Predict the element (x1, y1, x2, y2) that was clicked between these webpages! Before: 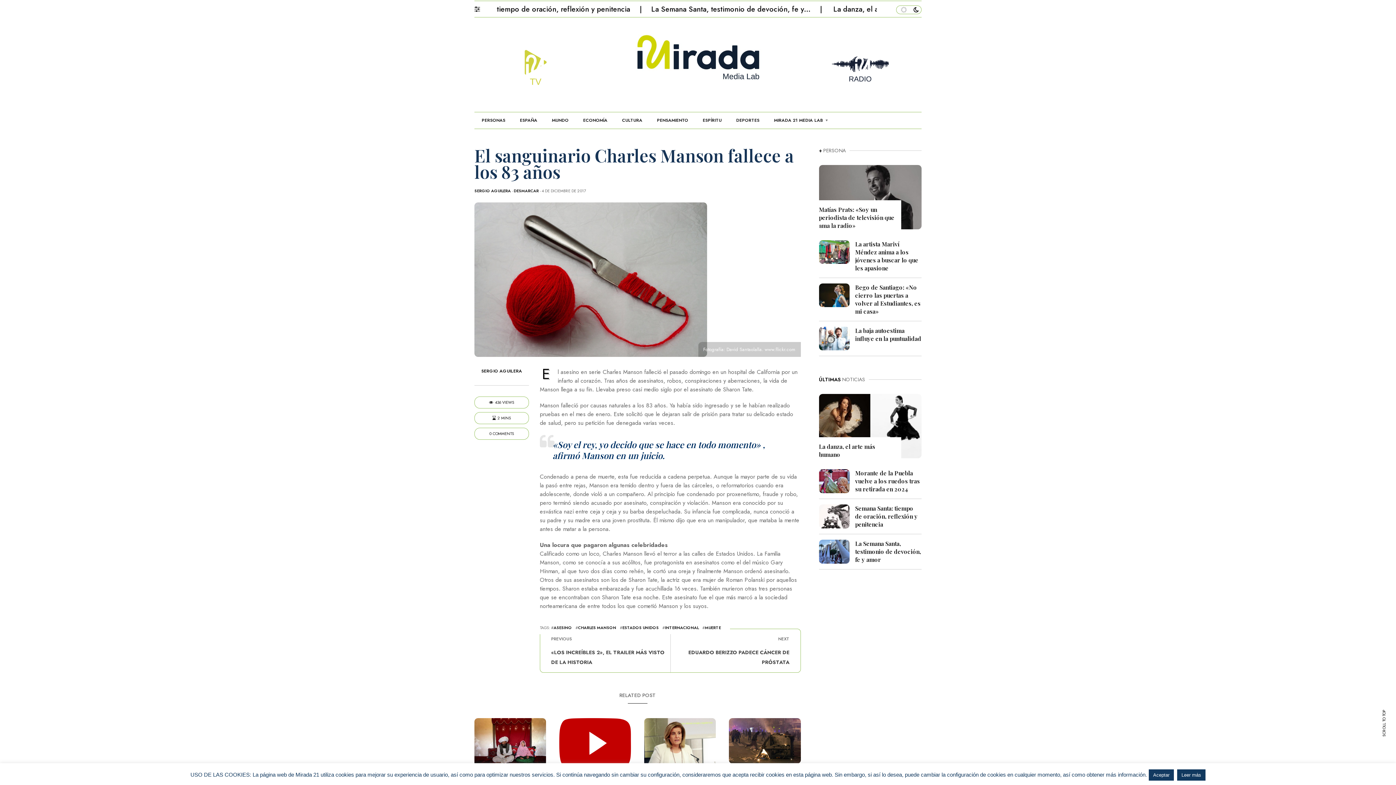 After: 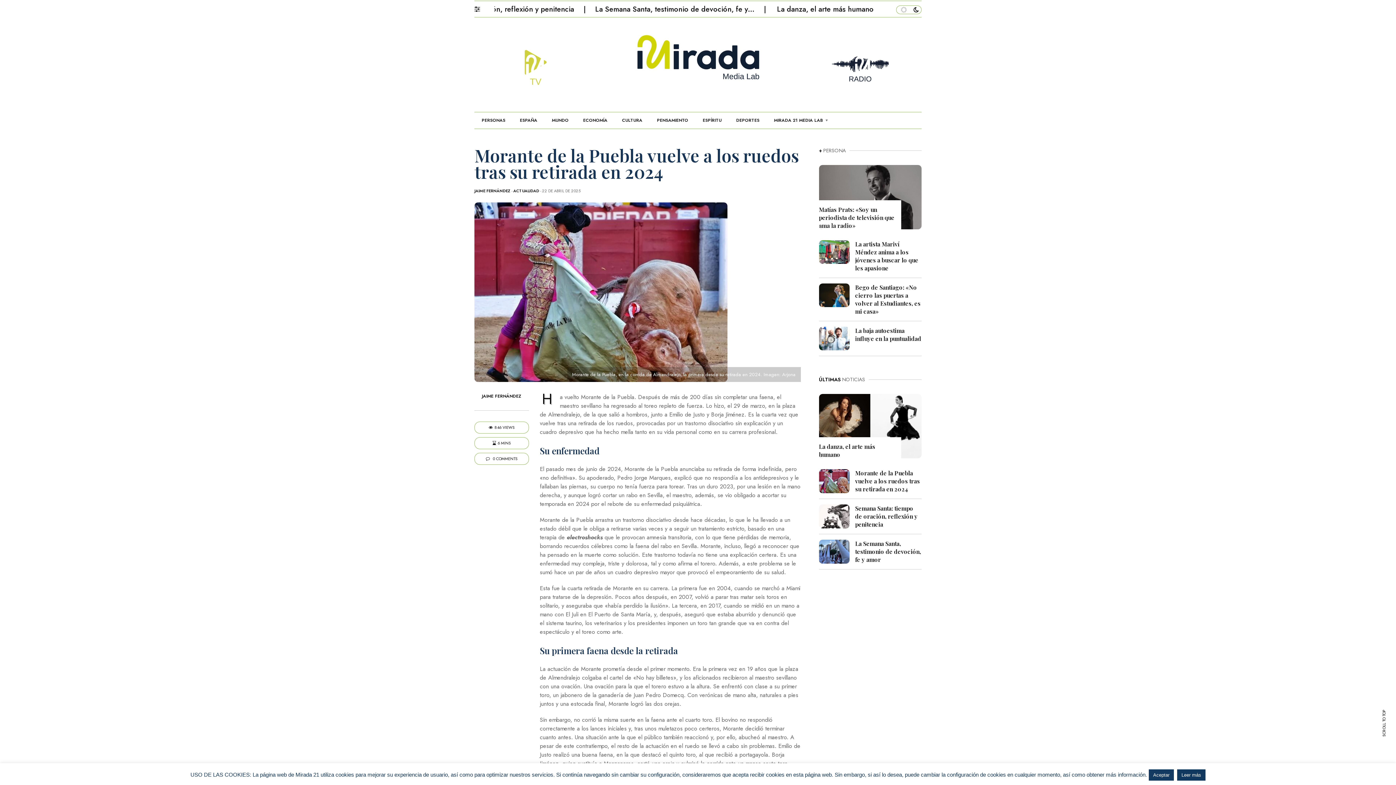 Action: bbox: (855, 469, 920, 493) label: Morante de la Puebla vuelve a los ruedos tras su retirada en 2024